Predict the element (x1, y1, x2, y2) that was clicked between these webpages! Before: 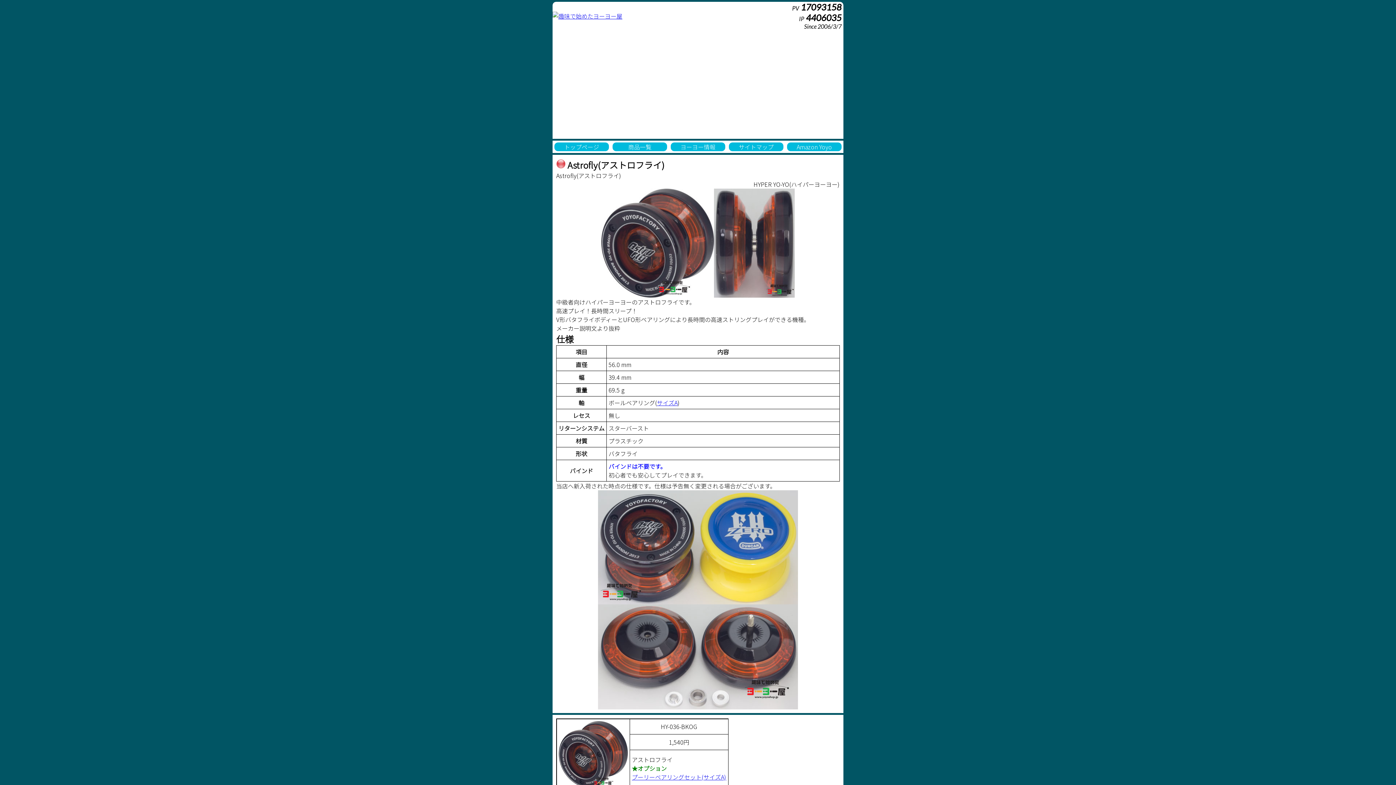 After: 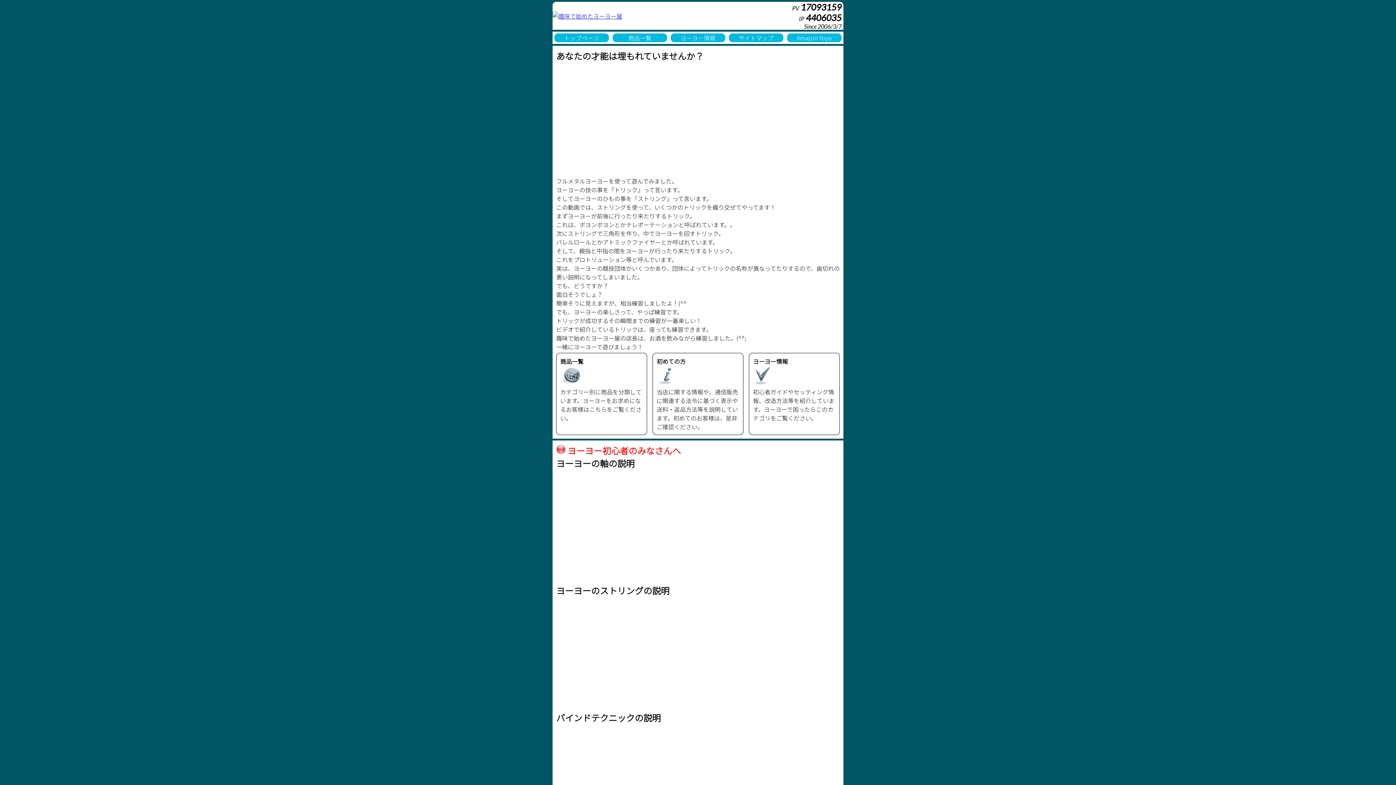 Action: label: トップページ bbox: (554, 142, 609, 151)